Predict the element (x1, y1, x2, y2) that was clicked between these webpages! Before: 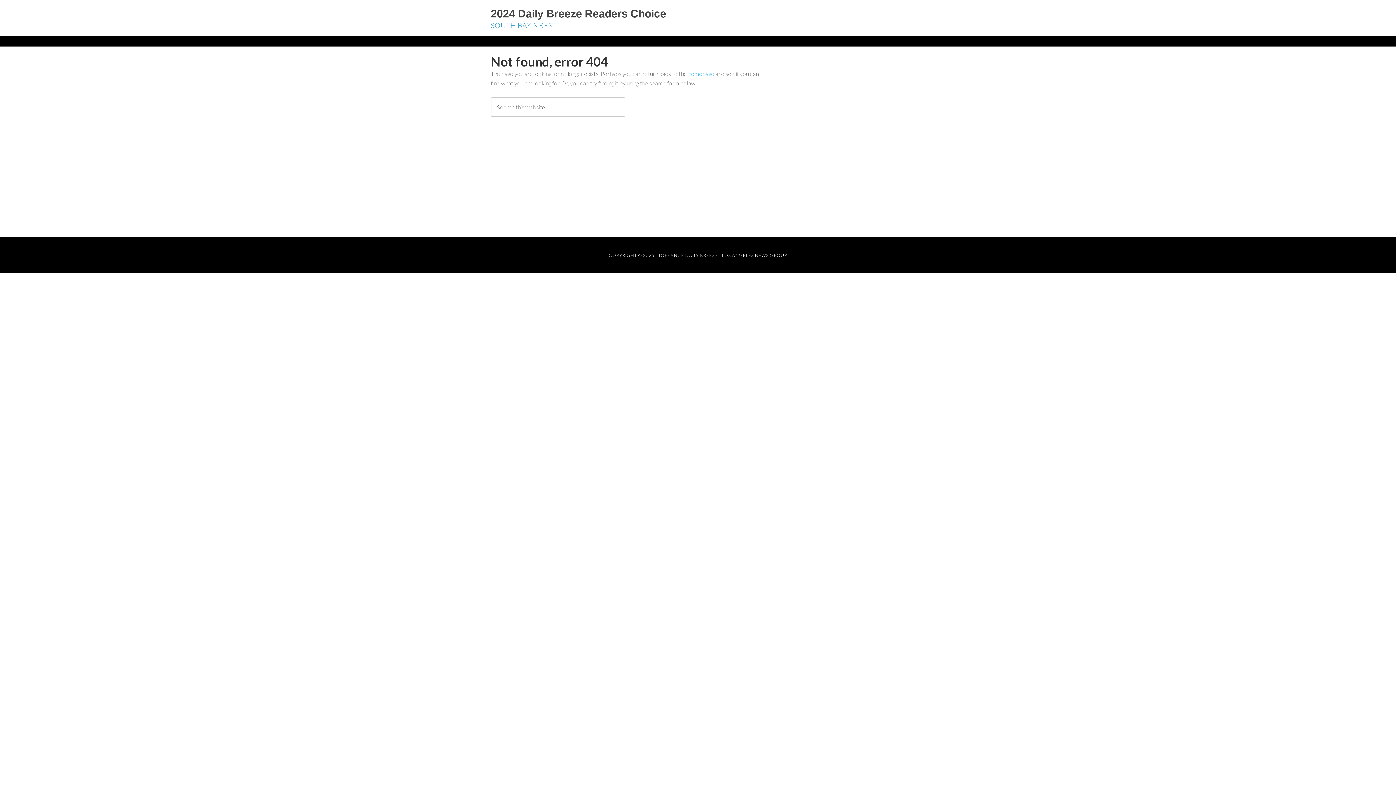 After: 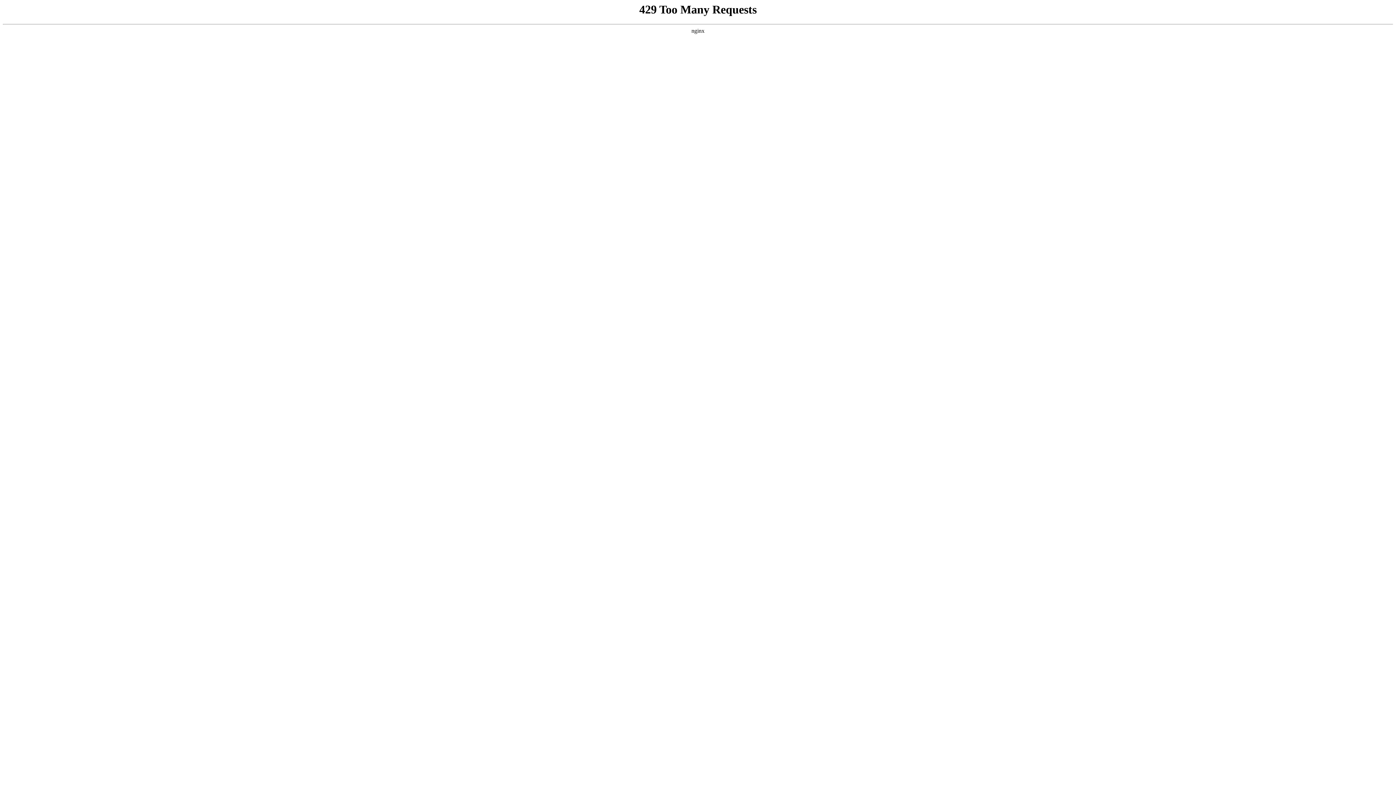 Action: bbox: (722, 252, 787, 258) label: LOS ANGELES NEWS GROUP